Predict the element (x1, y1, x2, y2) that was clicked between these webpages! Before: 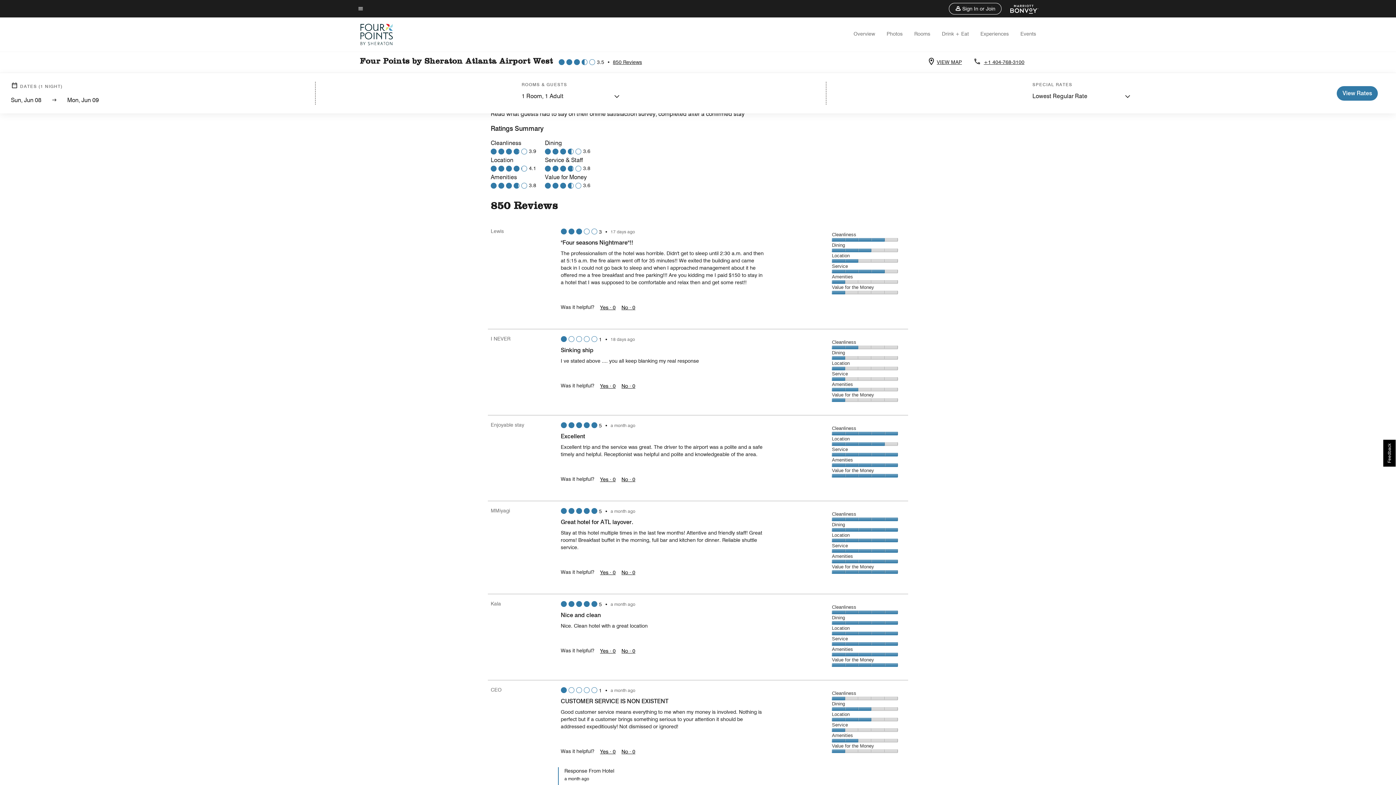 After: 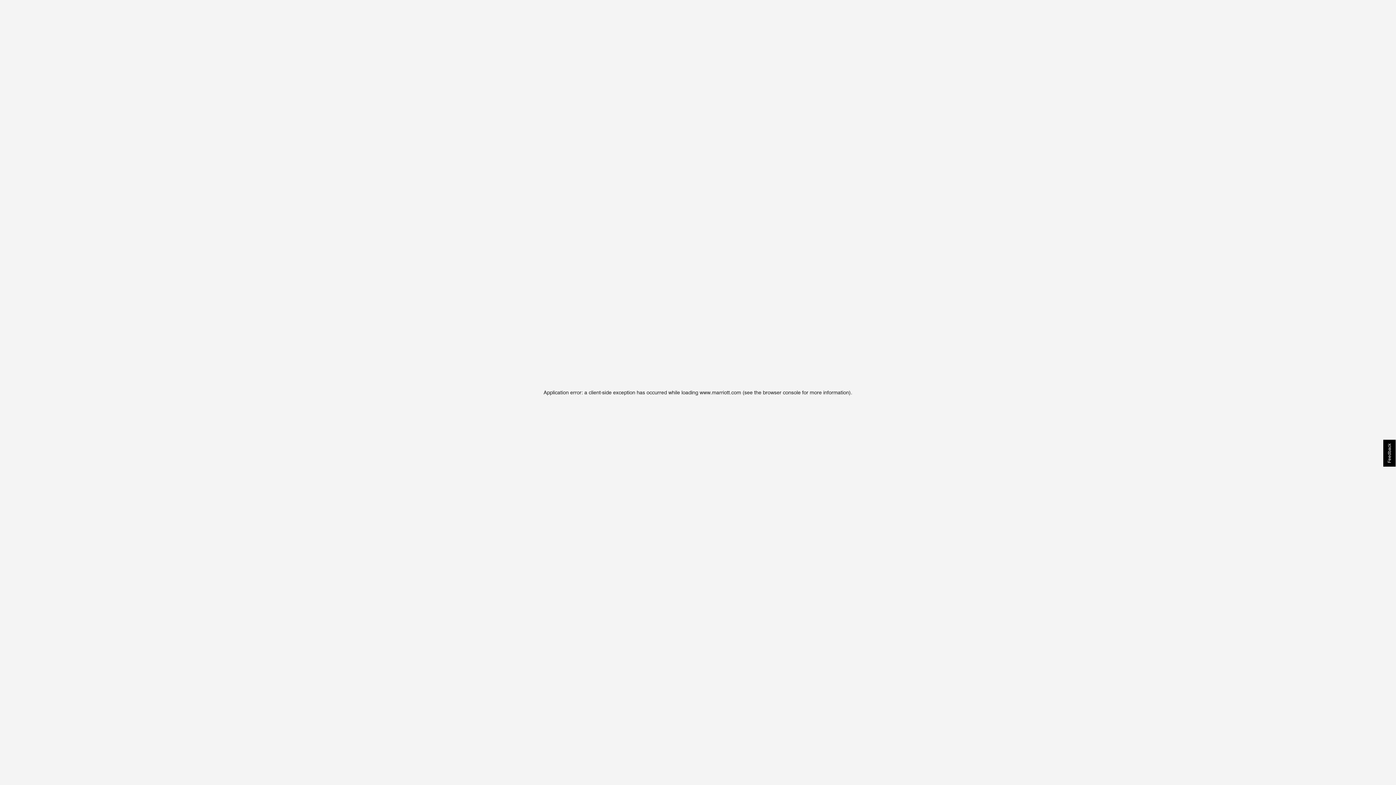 Action: bbox: (1001, 4, 1038, 13) label: Marriott Bonvoy